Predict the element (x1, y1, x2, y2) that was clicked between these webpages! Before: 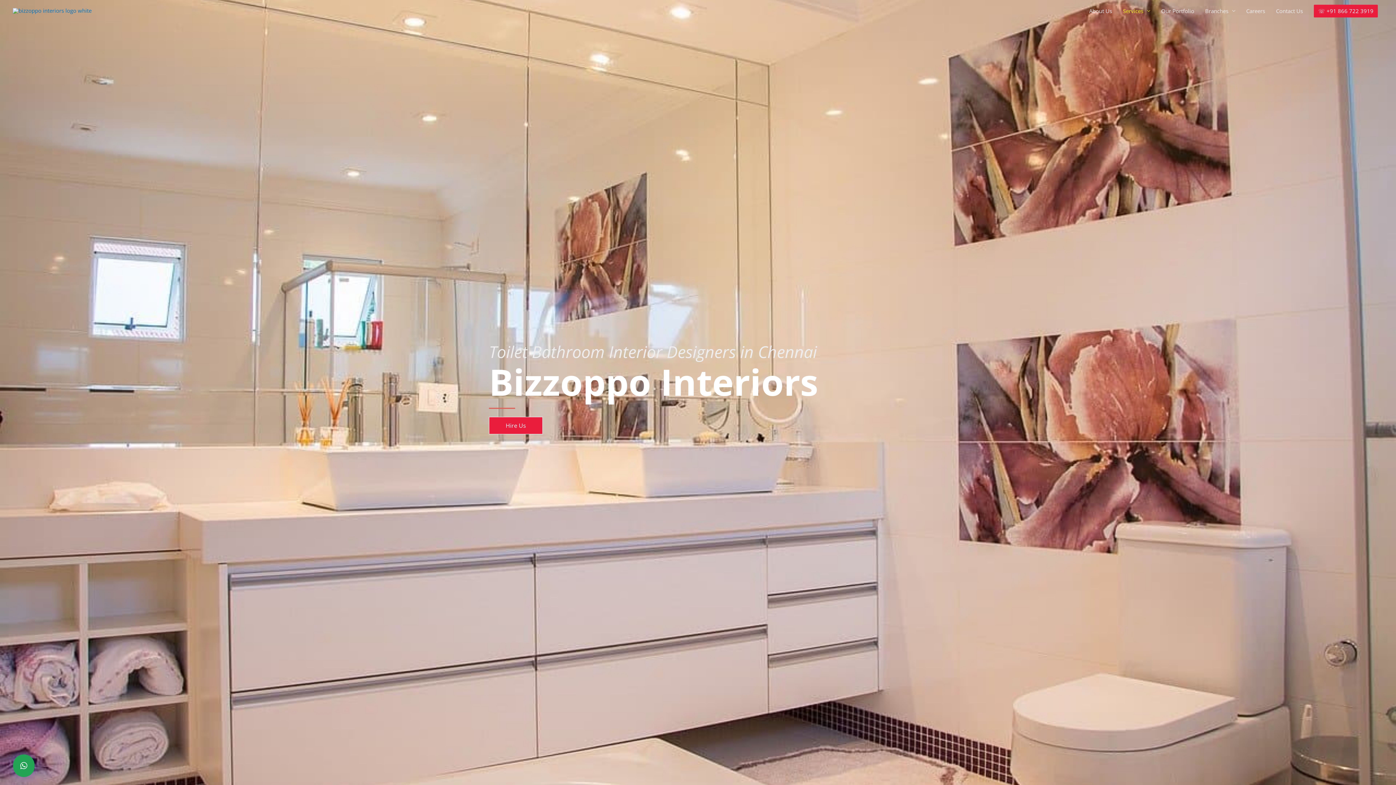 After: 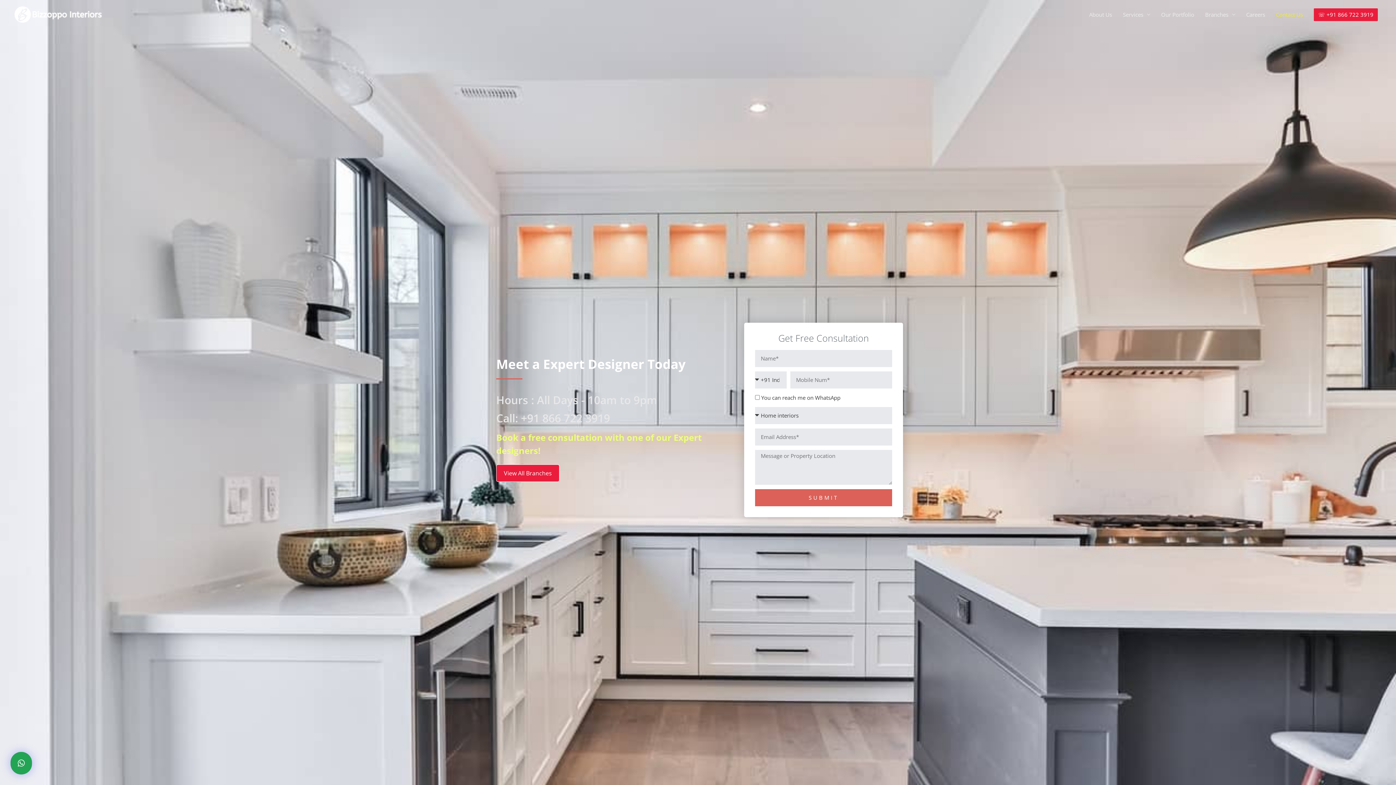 Action: label: Contact Us bbox: (1270, 0, 1308, 21)